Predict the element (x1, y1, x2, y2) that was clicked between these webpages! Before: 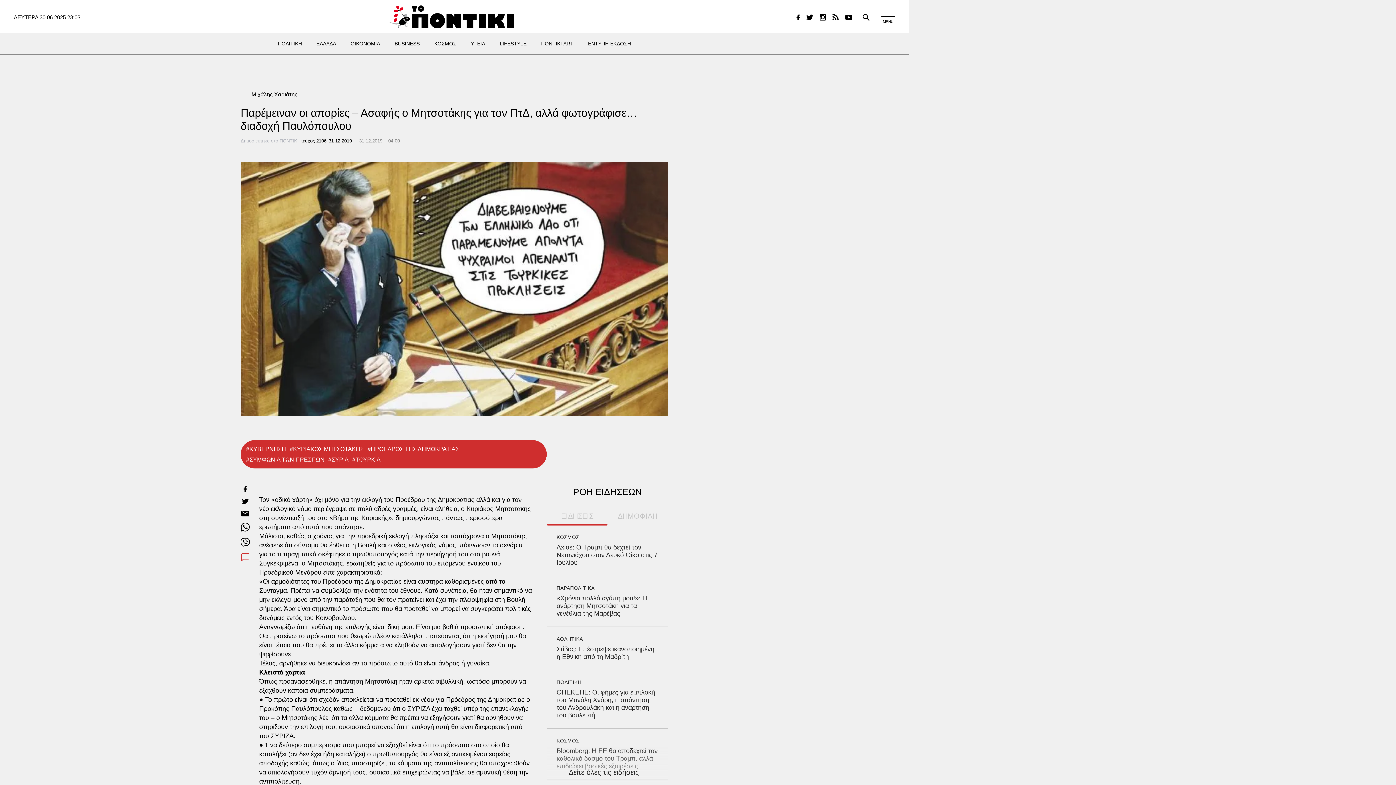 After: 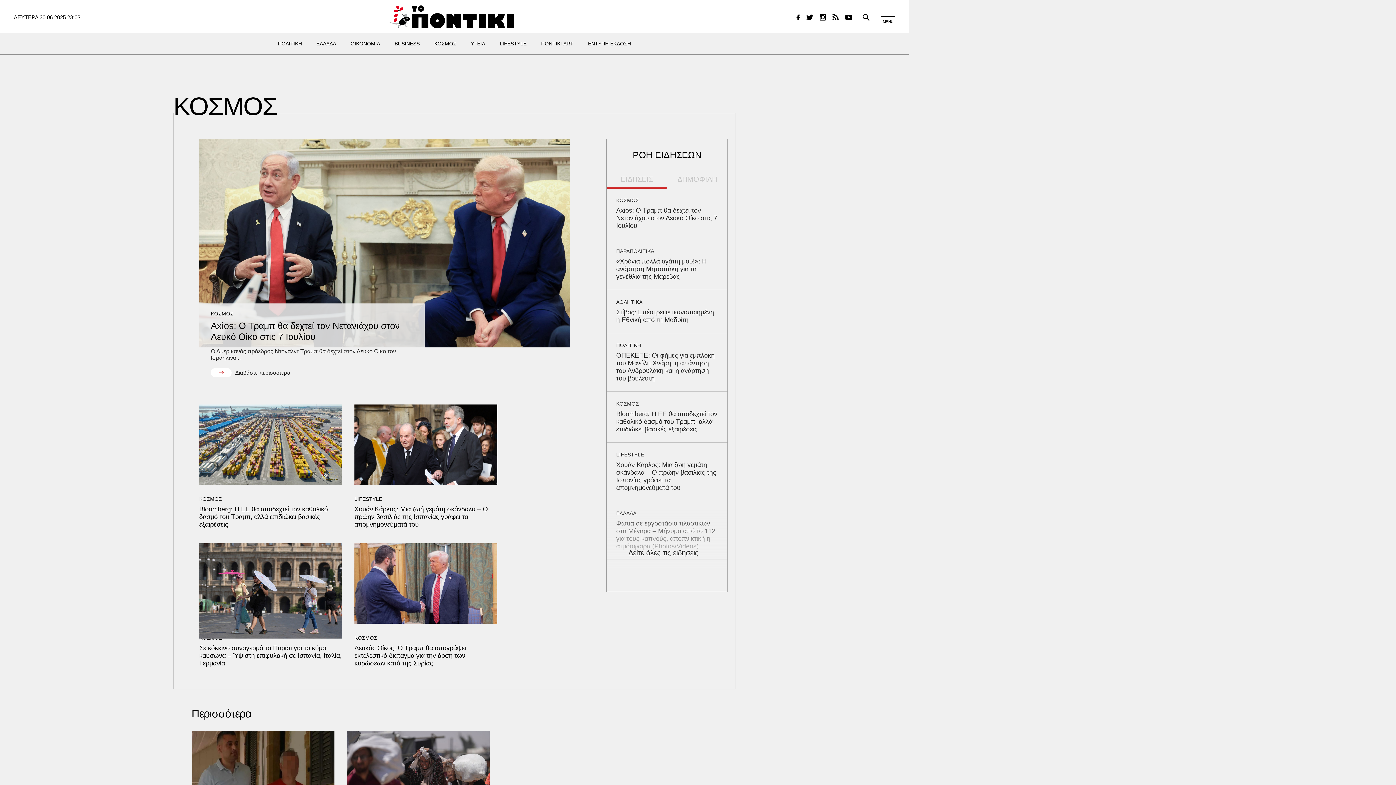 Action: label: ΚΟΣΜΟΣ bbox: (556, 534, 579, 540)